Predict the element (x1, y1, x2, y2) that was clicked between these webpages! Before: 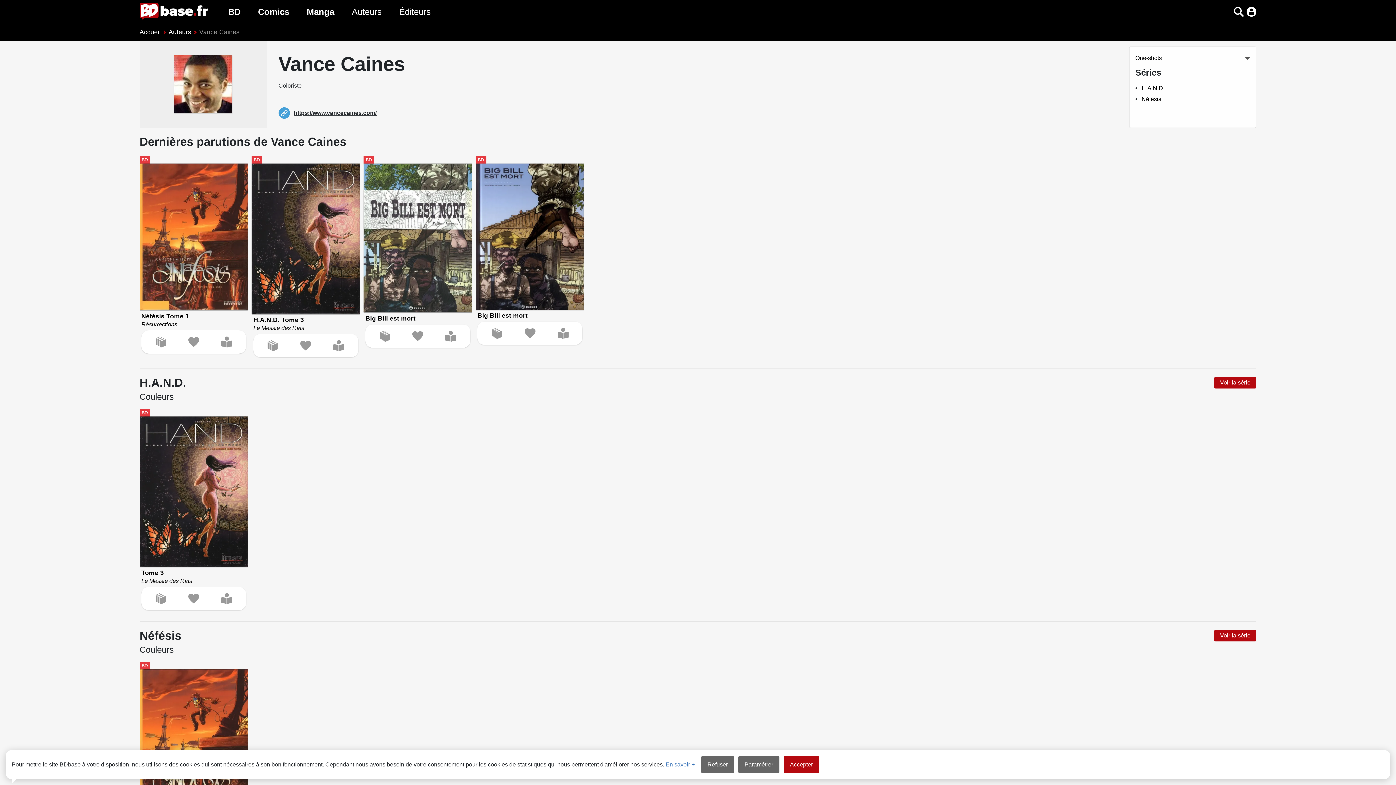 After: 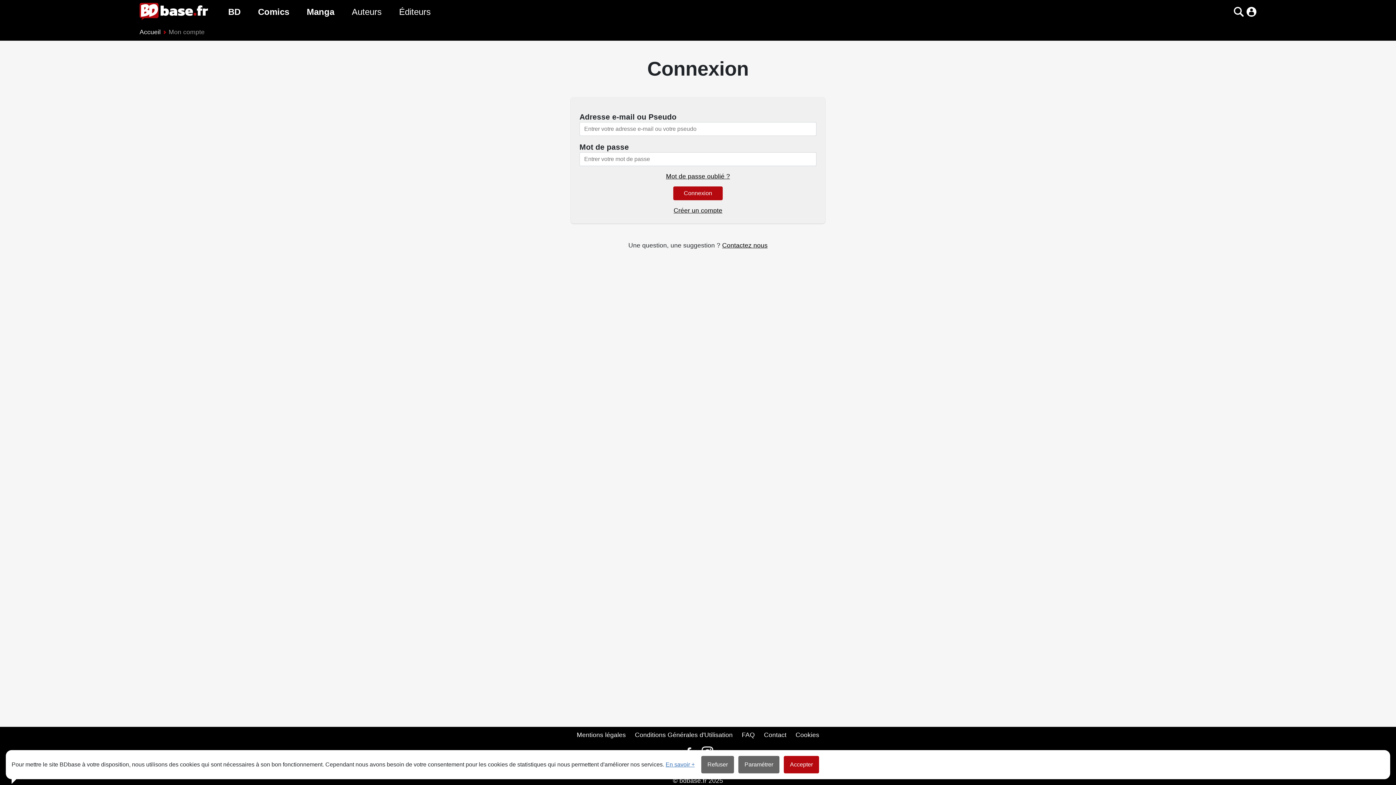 Action: bbox: (188, 593, 199, 604)